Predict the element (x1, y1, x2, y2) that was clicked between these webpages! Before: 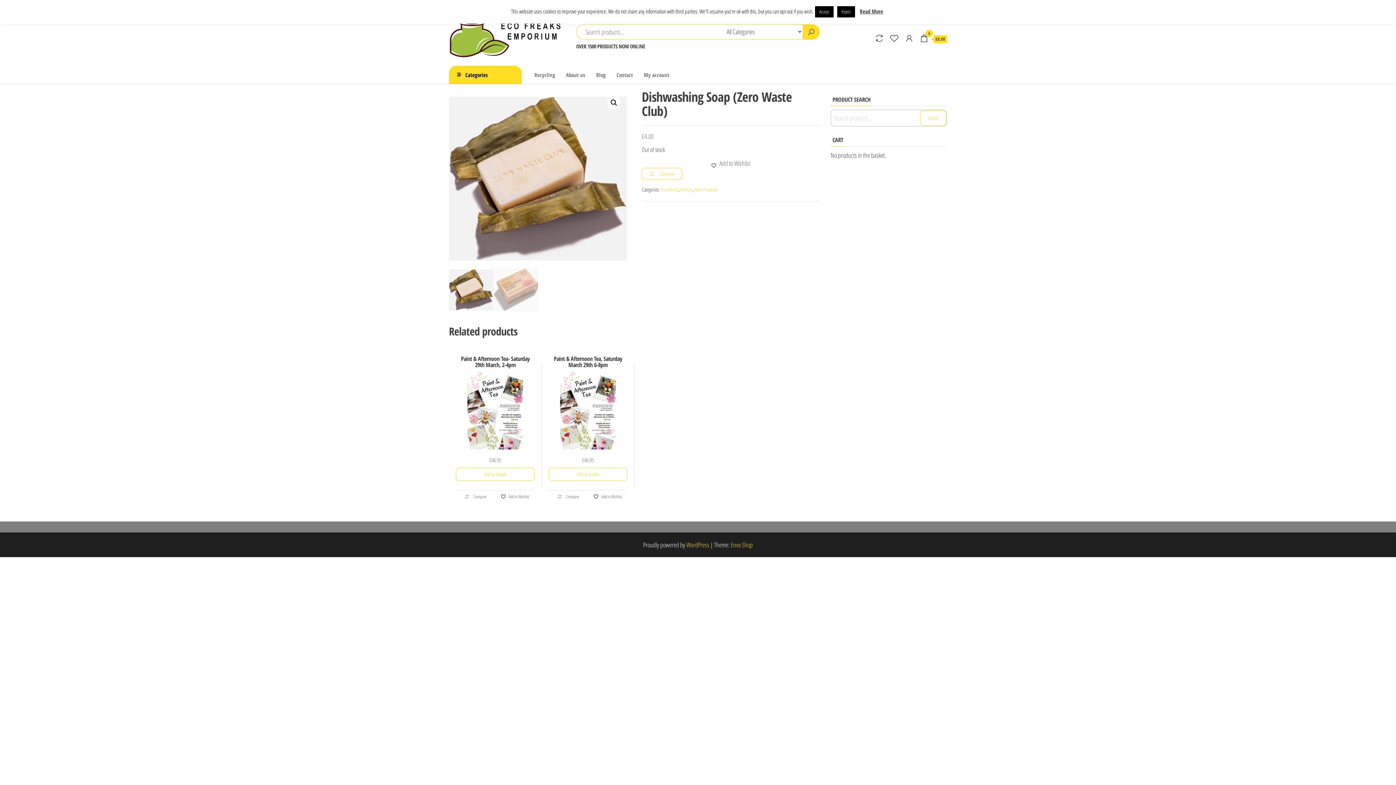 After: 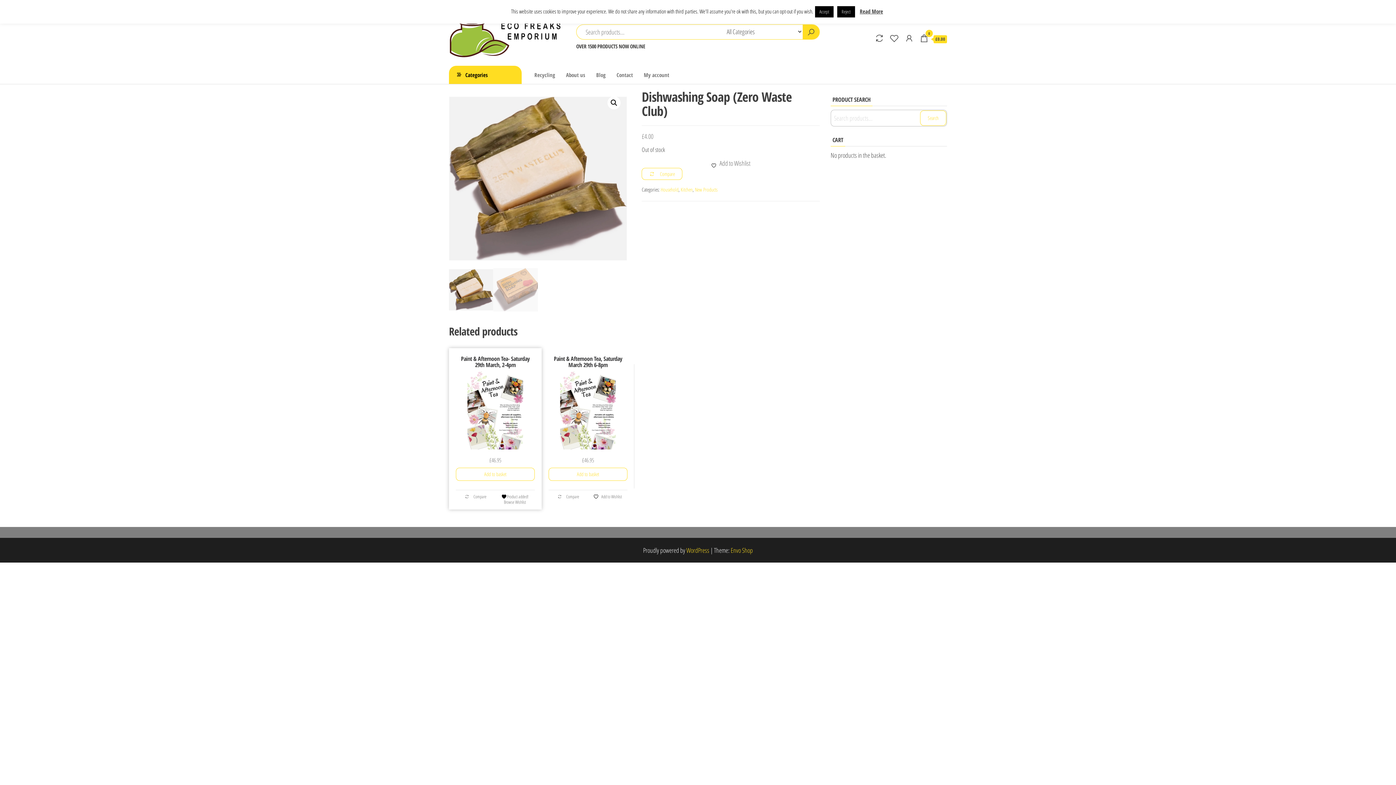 Action: label:  Add to Wishlist bbox: (500, 494, 529, 499)